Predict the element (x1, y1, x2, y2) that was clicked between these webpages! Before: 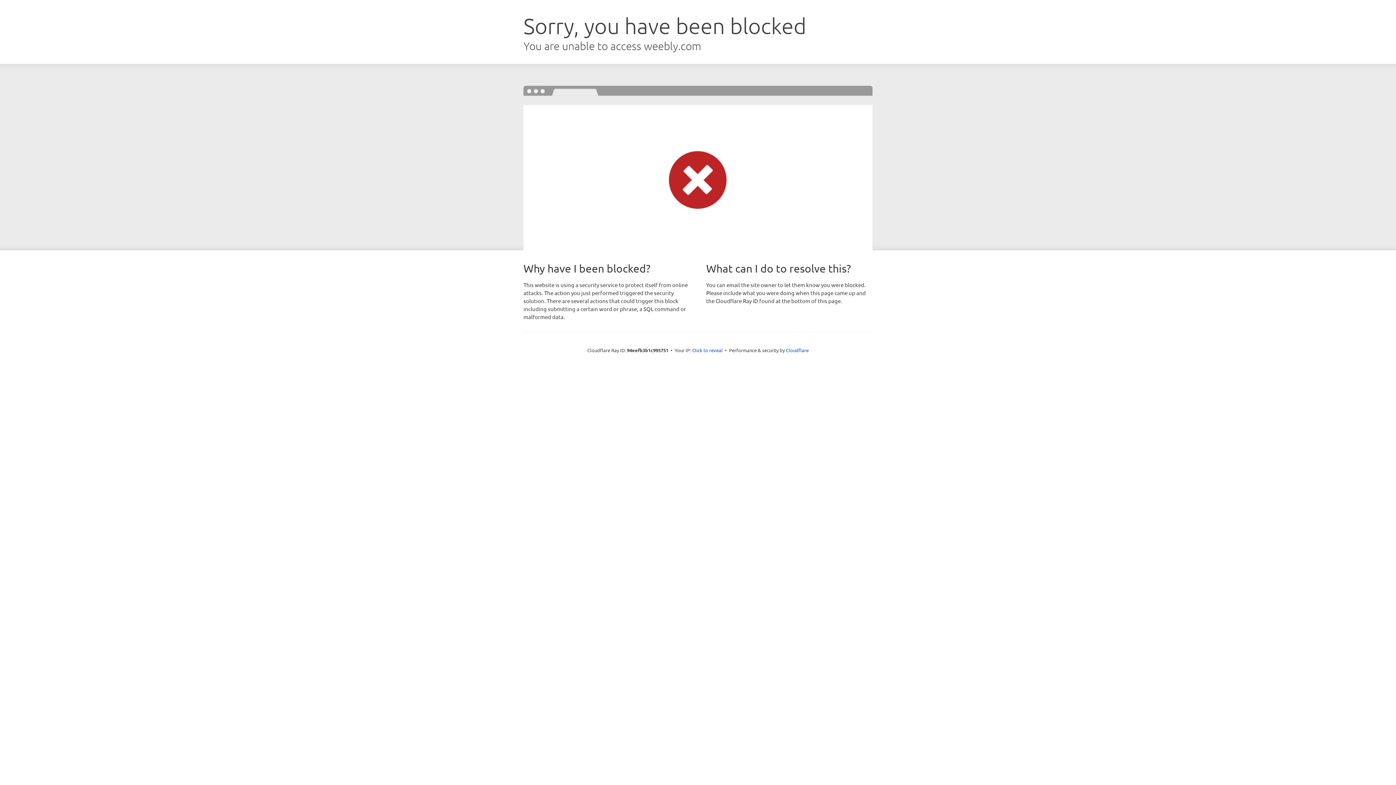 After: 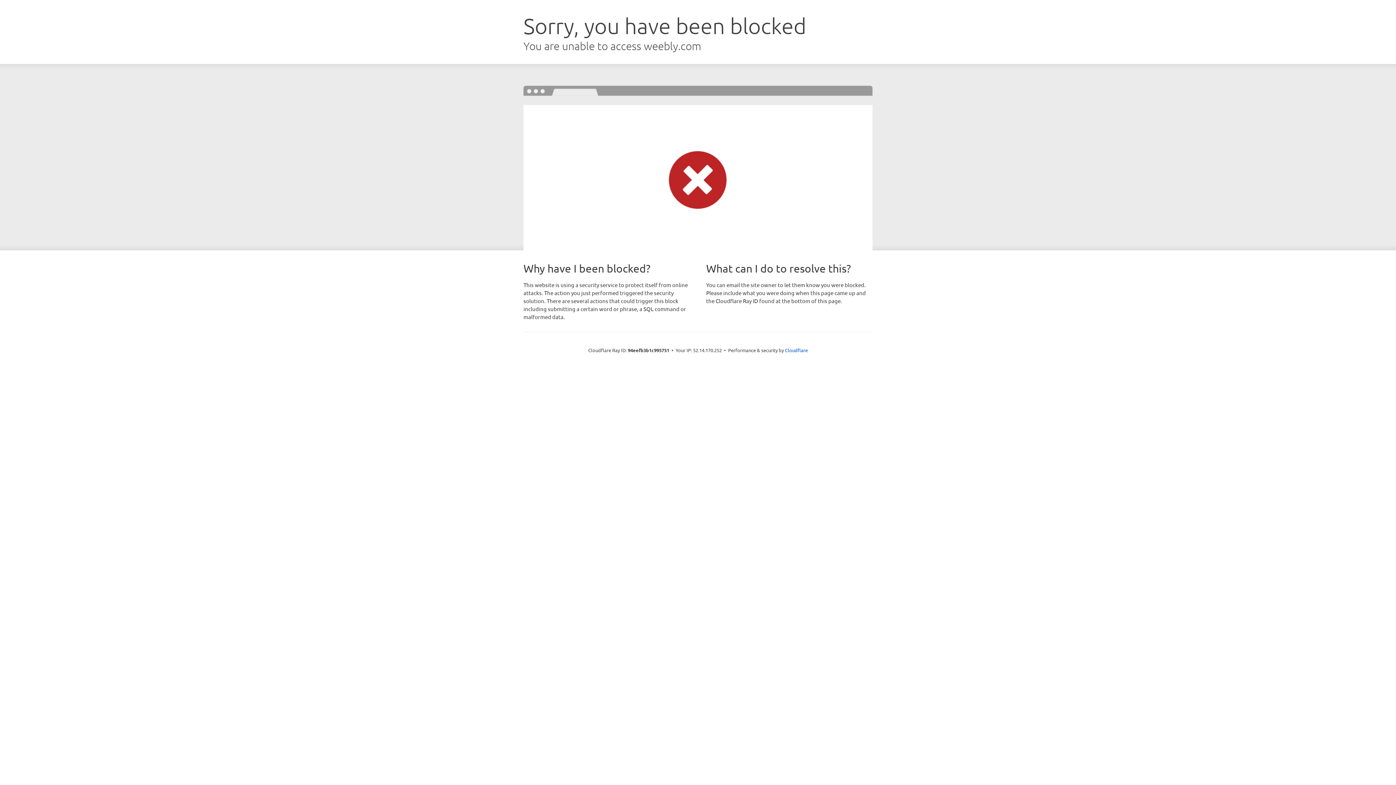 Action: bbox: (692, 346, 722, 353) label: Click to reveal